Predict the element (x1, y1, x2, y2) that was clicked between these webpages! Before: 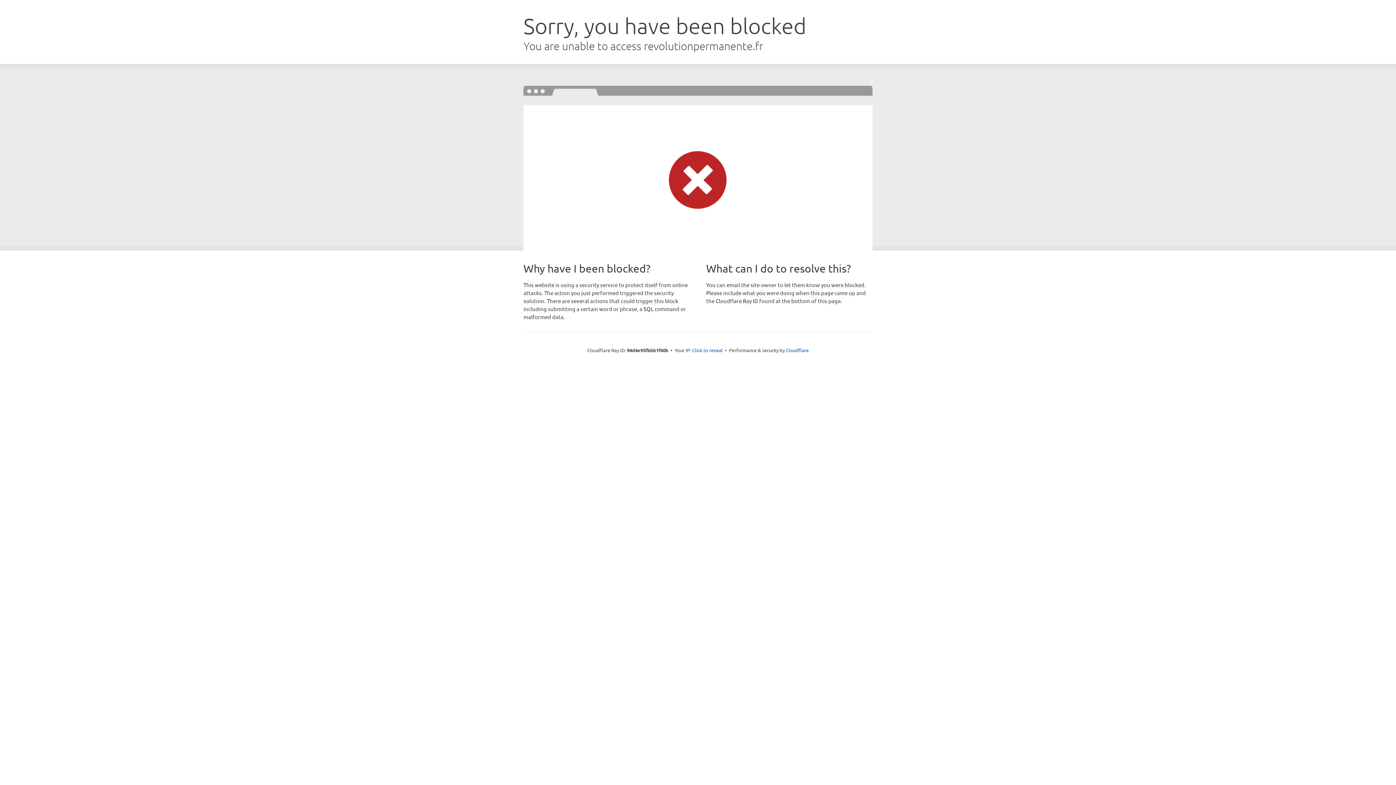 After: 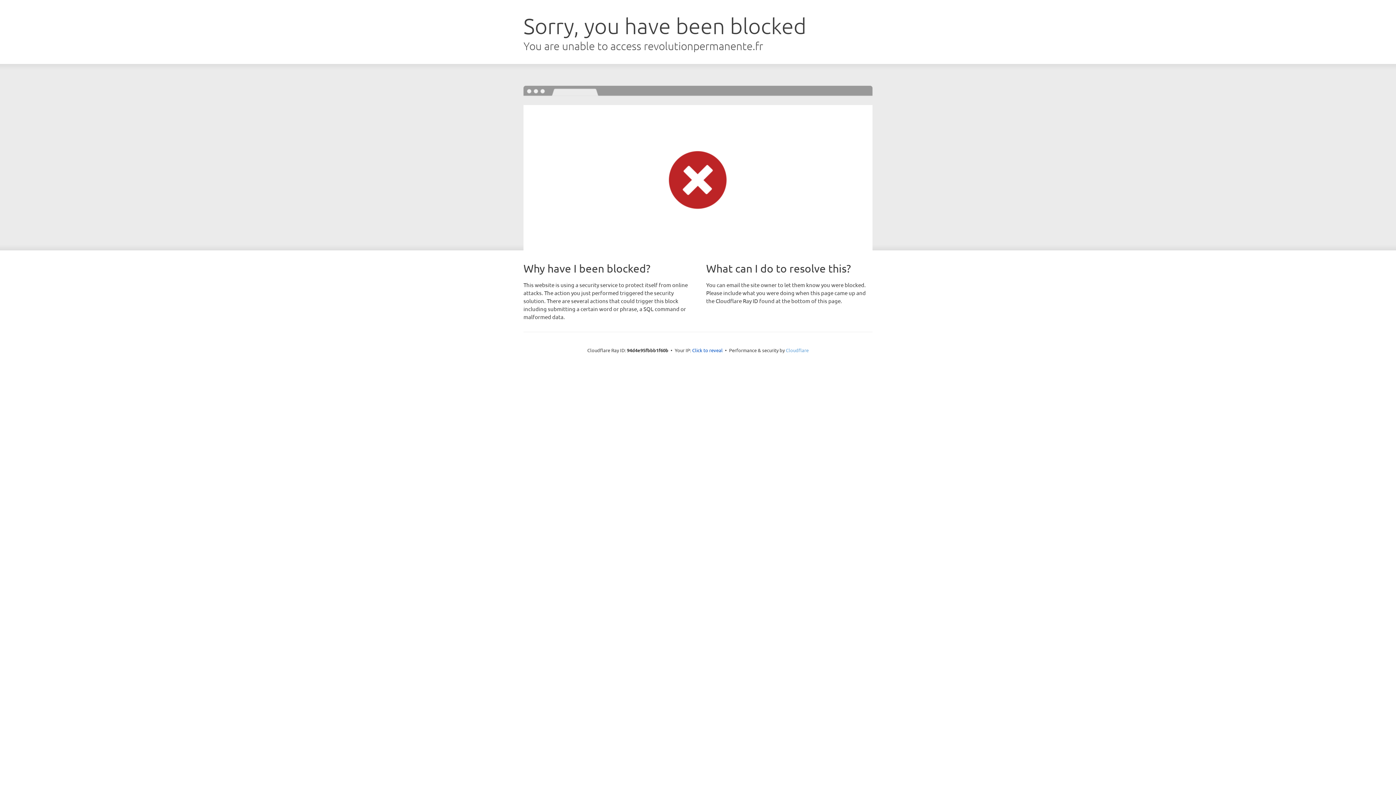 Action: bbox: (786, 347, 808, 353) label: Cloudflare